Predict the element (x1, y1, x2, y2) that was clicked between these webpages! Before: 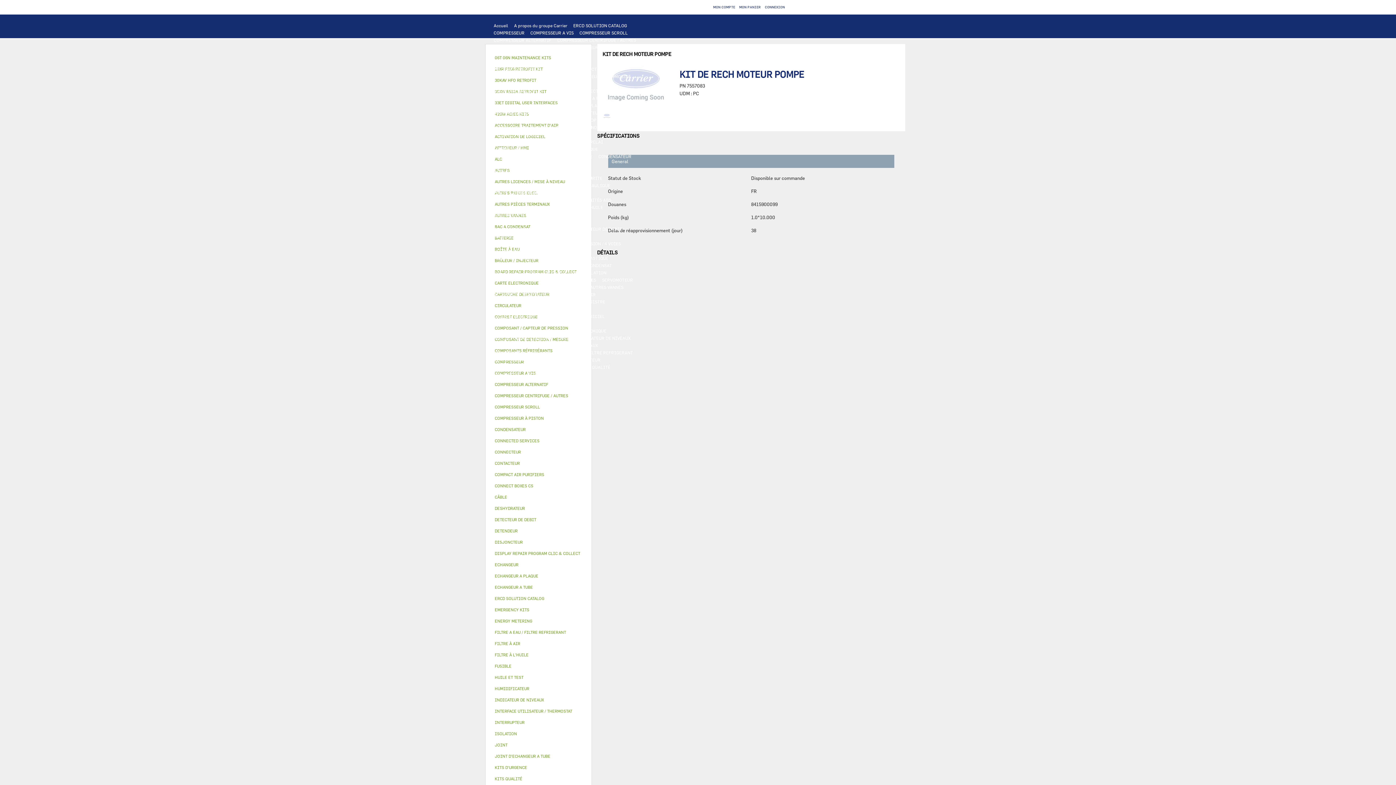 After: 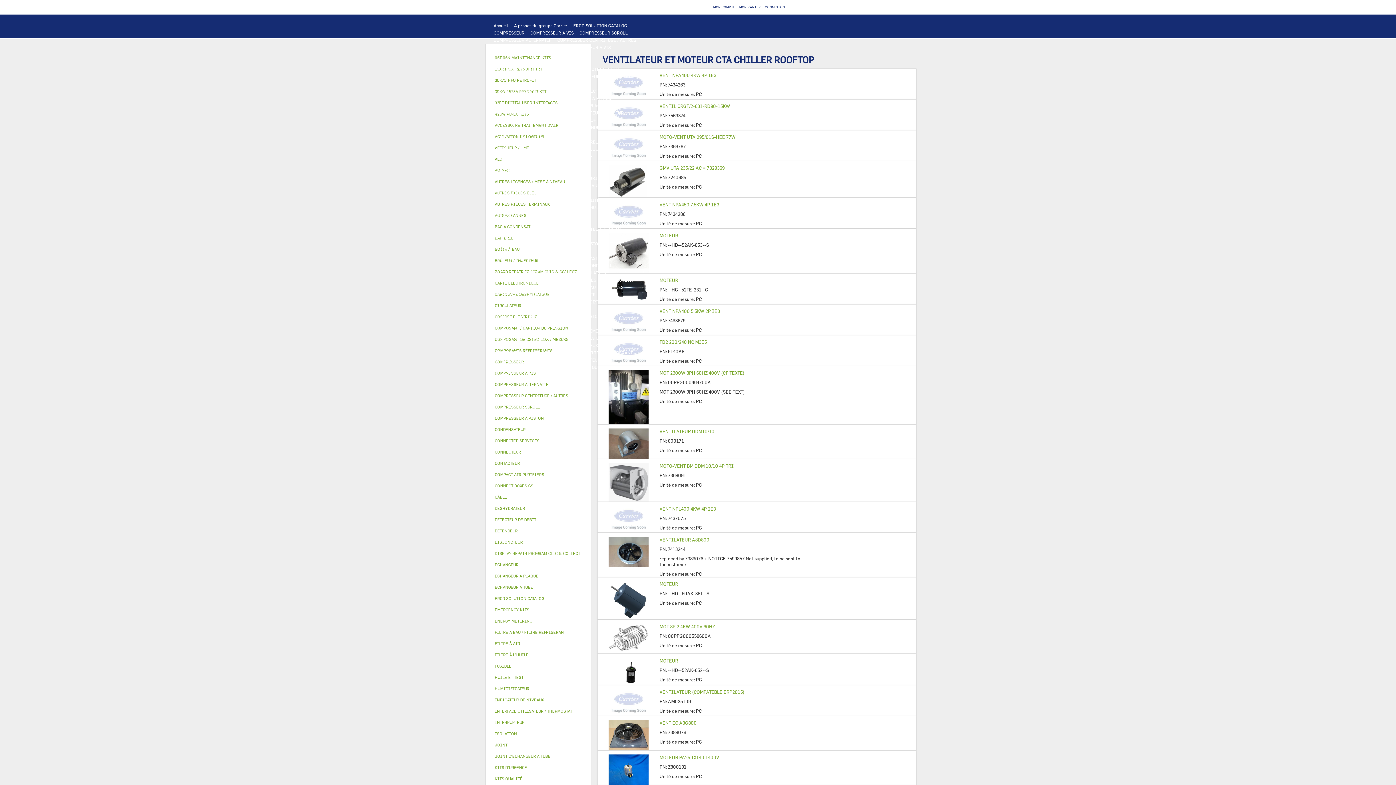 Action: label: VENTILATEUR ET MOTEUR CTA CHILLER ROOFTOP bbox: (490, 116, 599, 123)